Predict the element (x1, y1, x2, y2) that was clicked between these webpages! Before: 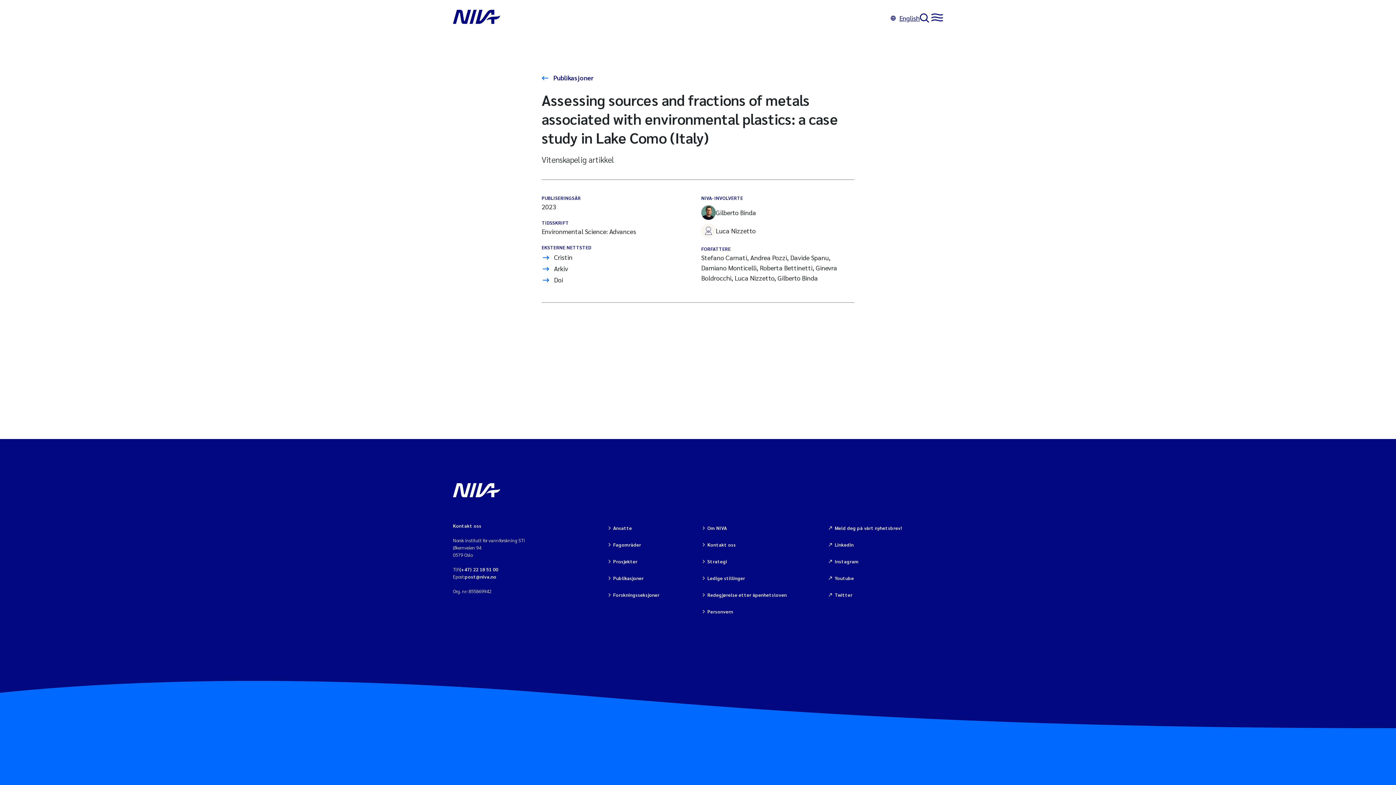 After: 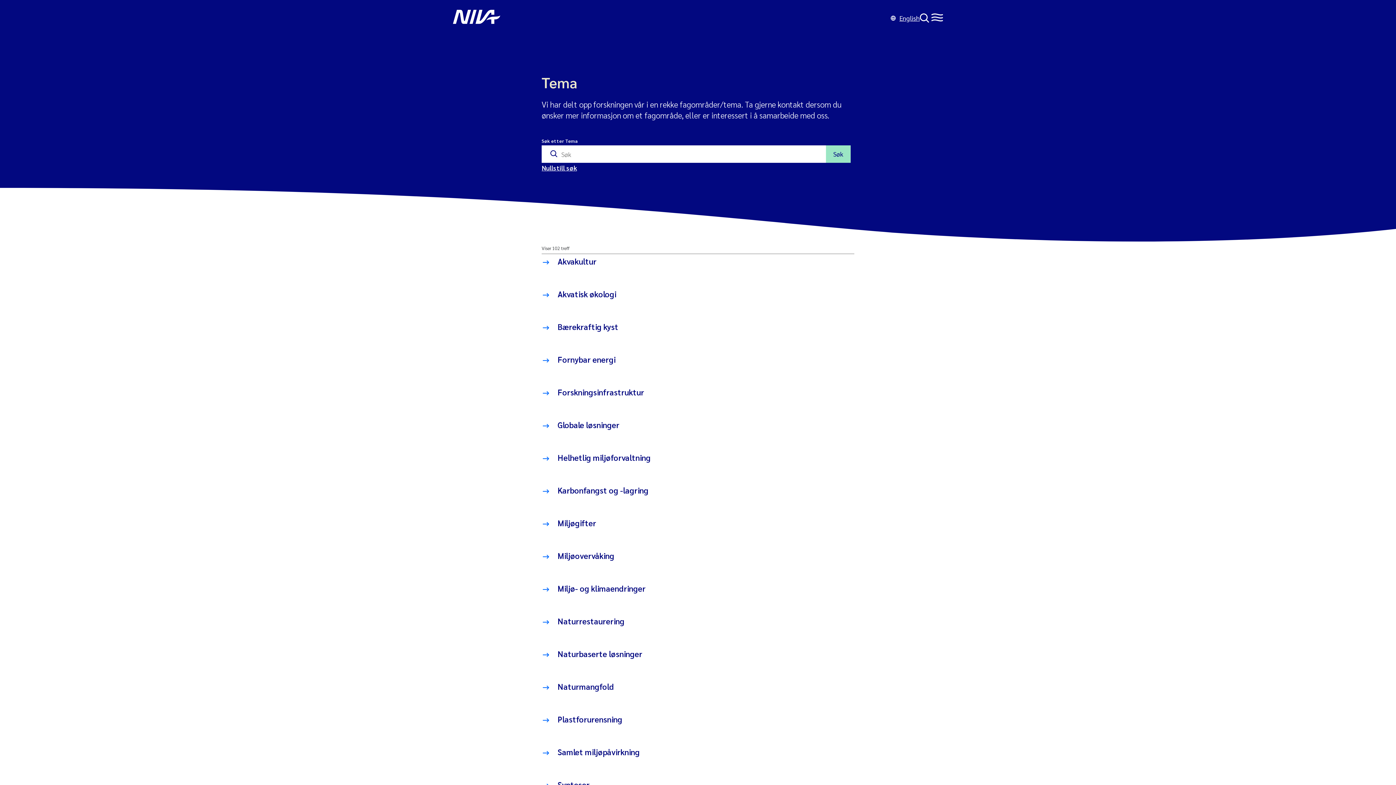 Action: label: Fagområder bbox: (613, 541, 700, 548)